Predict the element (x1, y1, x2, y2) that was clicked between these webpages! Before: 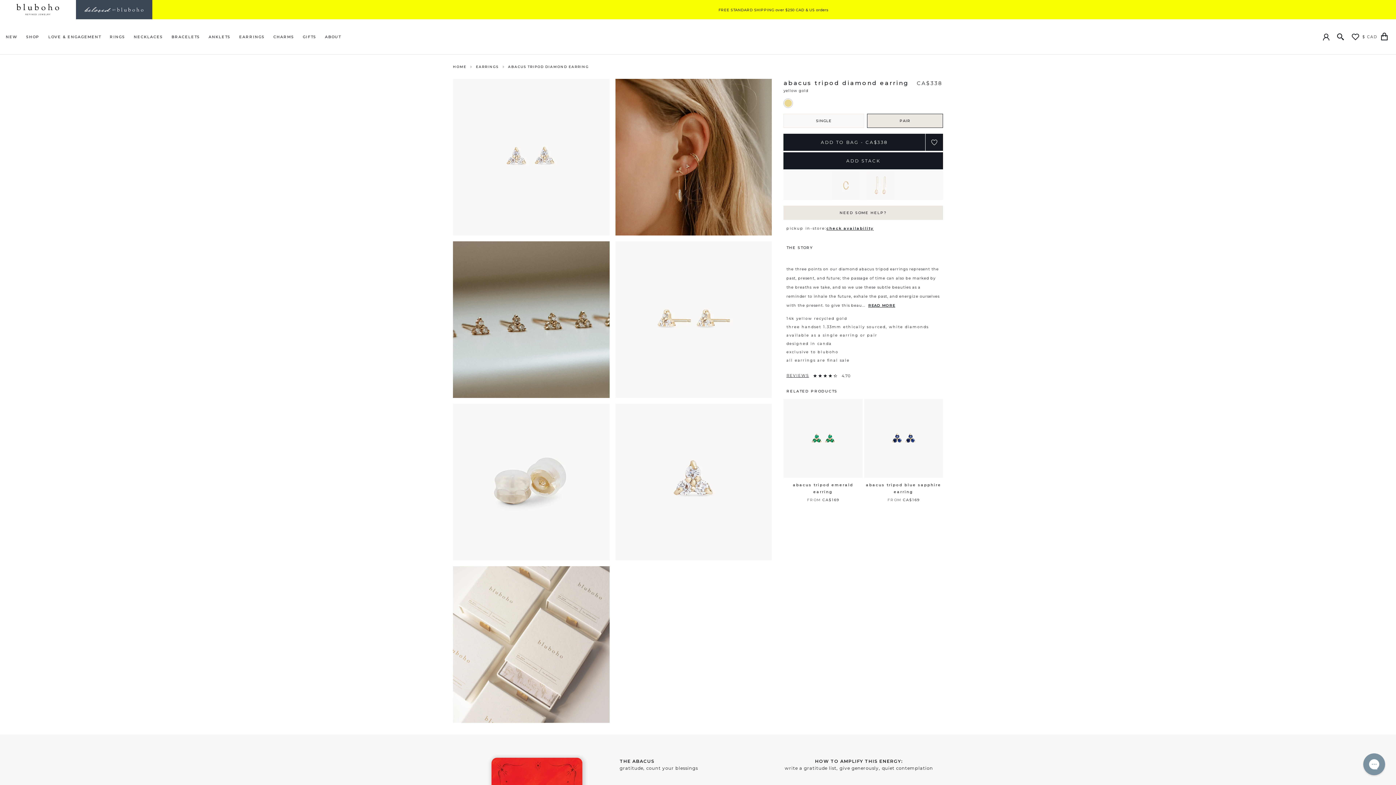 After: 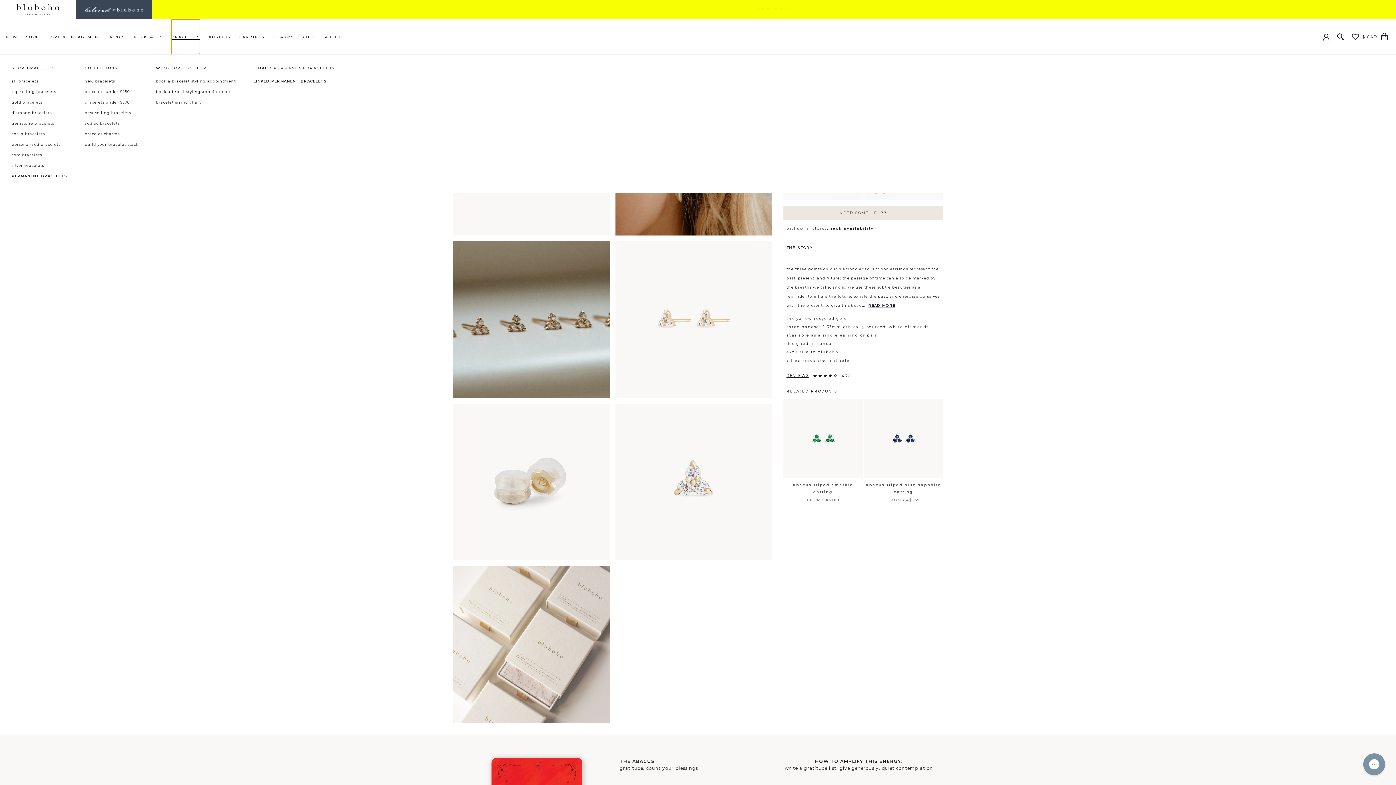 Action: label: BRACELETS bbox: (171, 19, 200, 54)